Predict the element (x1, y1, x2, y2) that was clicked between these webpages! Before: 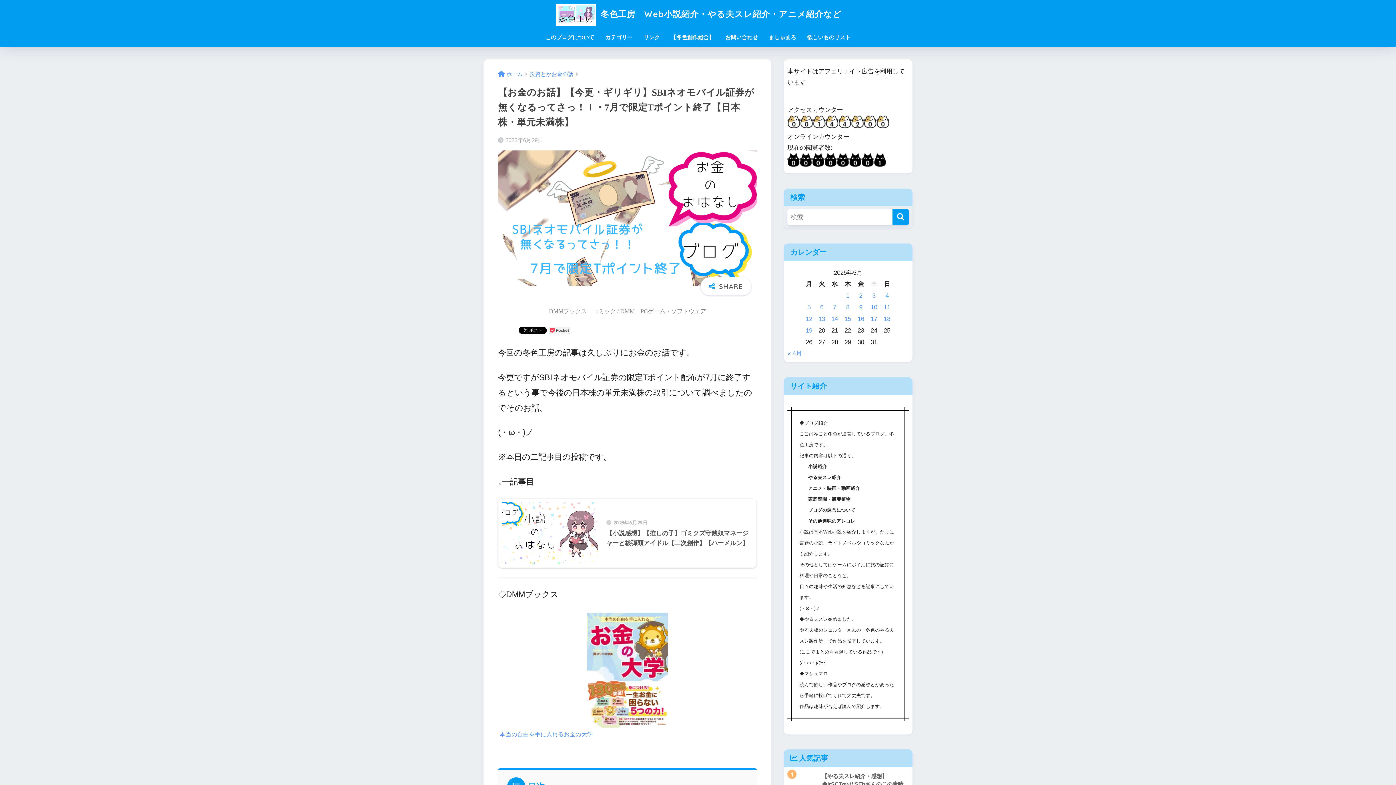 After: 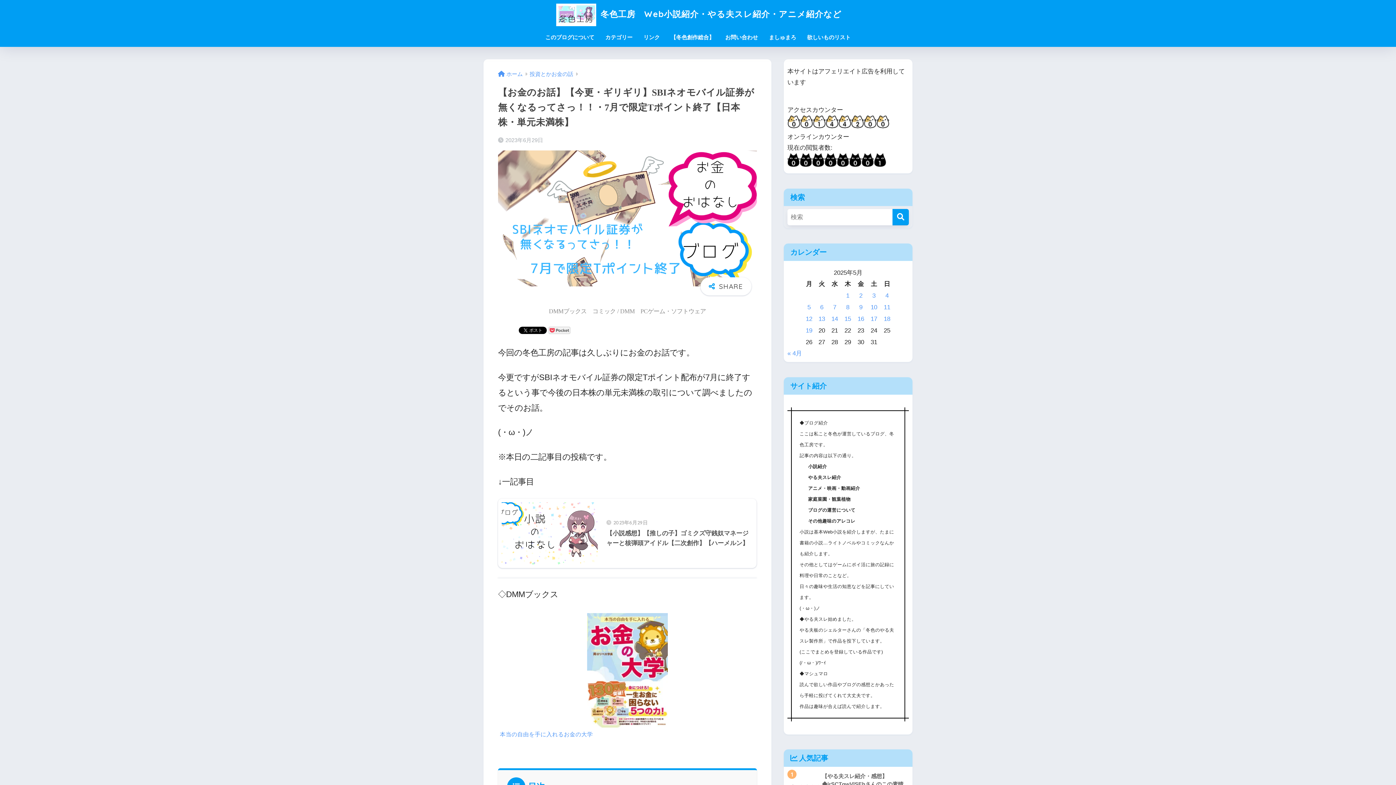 Action: bbox: (787, 156, 886, 163)